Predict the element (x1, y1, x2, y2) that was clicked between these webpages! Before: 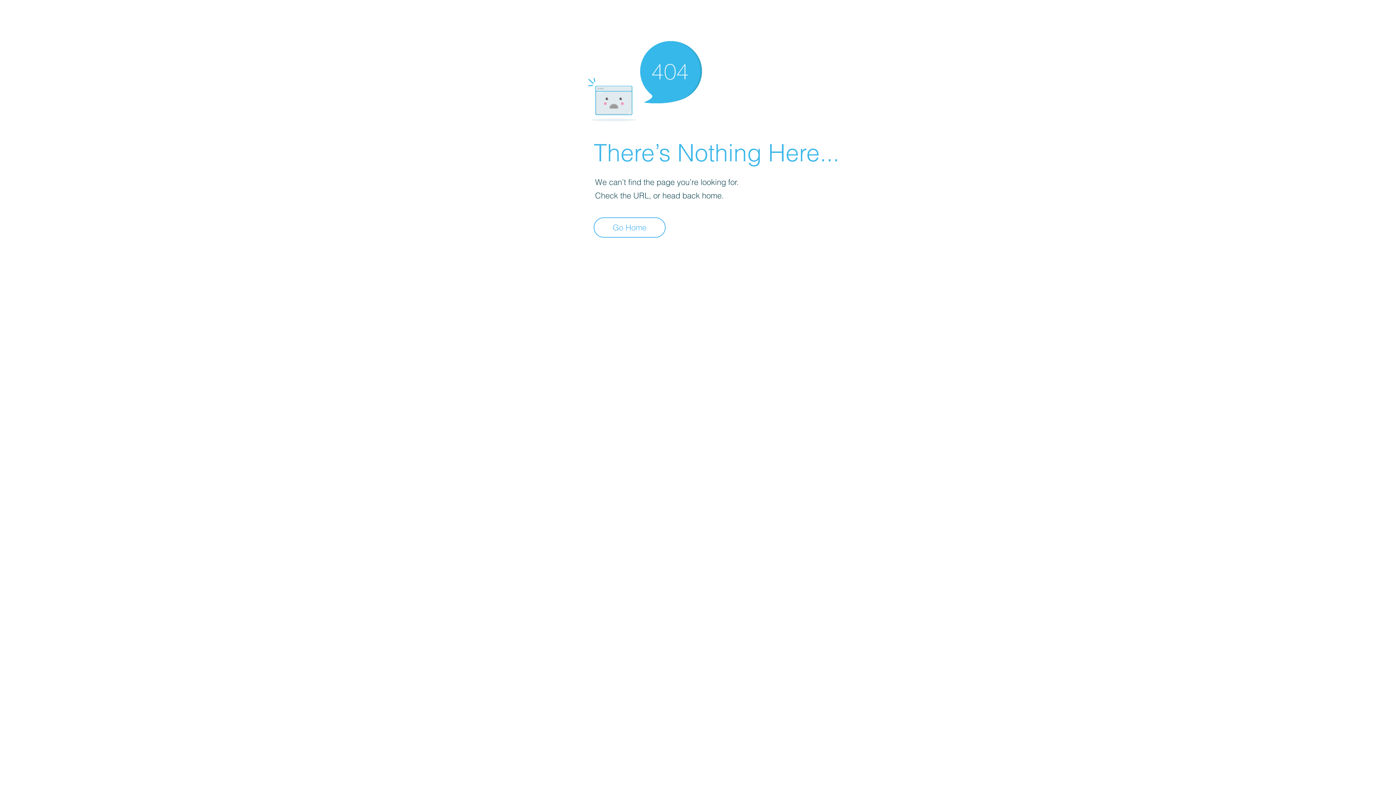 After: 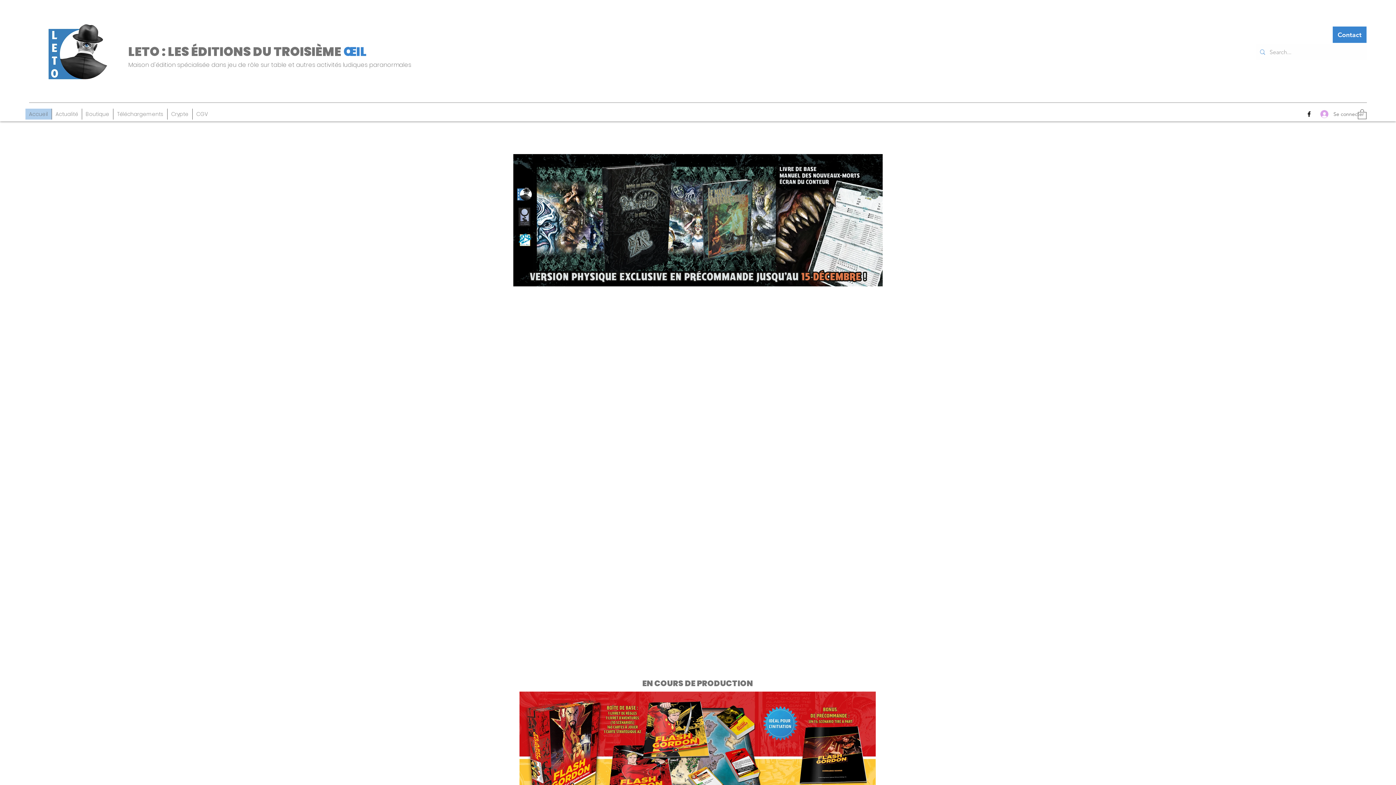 Action: label: Go Home bbox: (593, 217, 665, 237)